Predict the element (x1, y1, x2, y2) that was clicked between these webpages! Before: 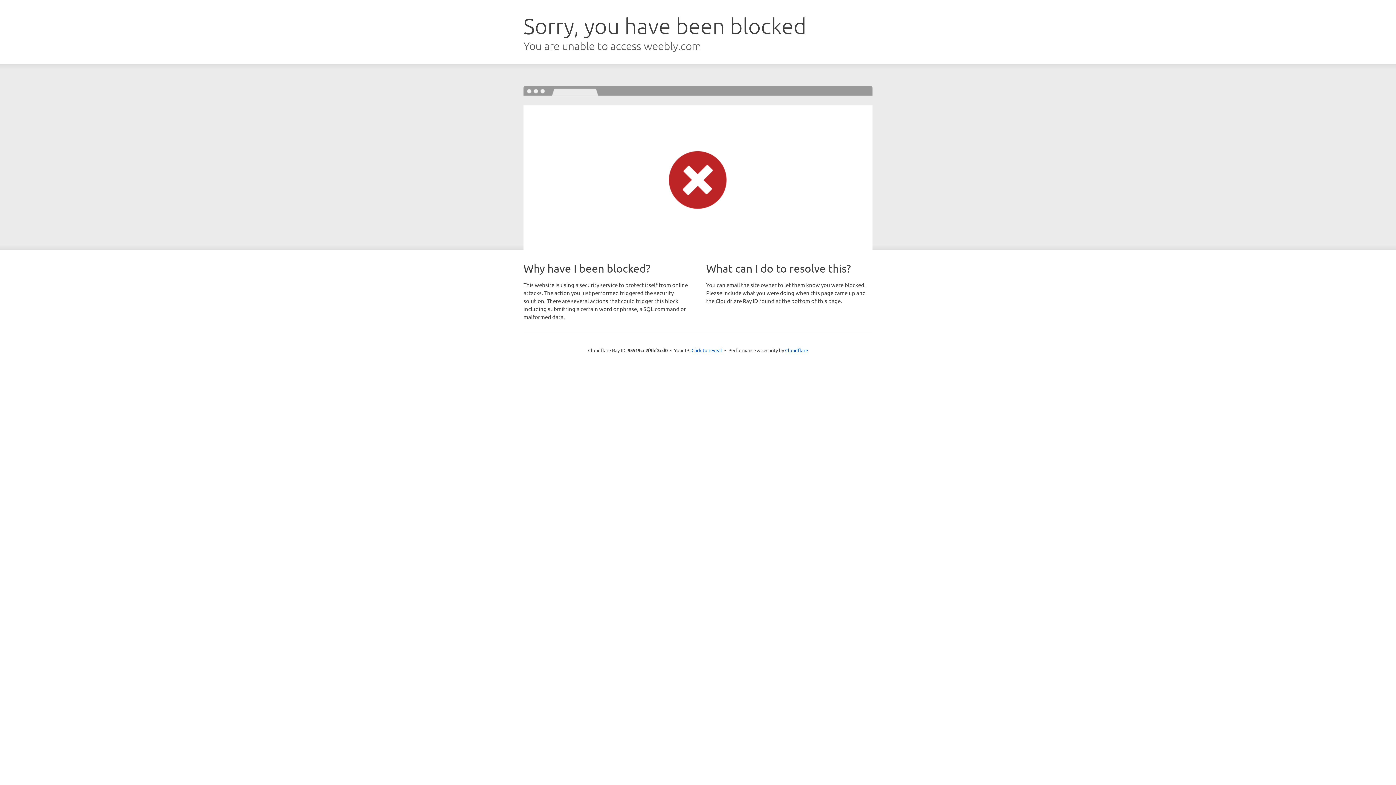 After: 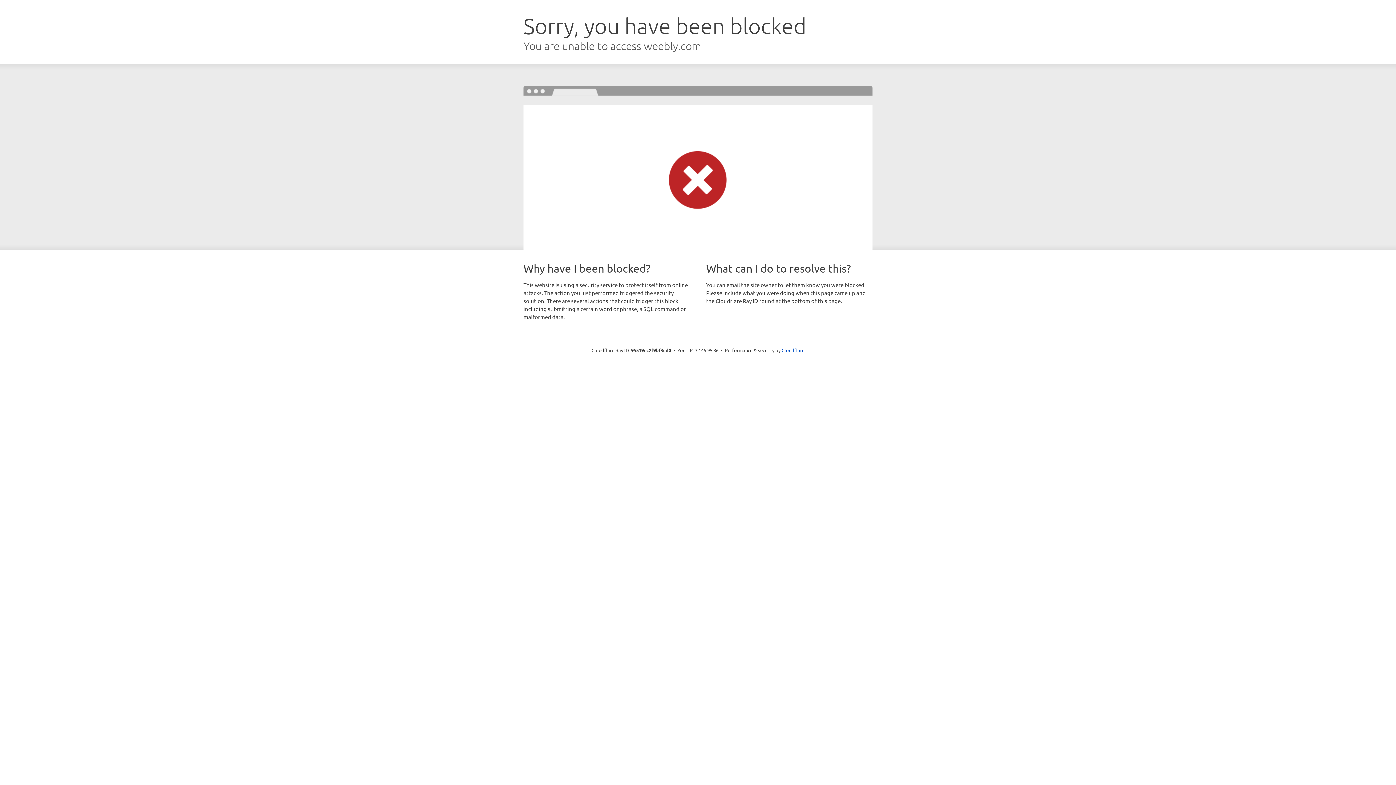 Action: label: Click to reveal bbox: (691, 346, 722, 353)